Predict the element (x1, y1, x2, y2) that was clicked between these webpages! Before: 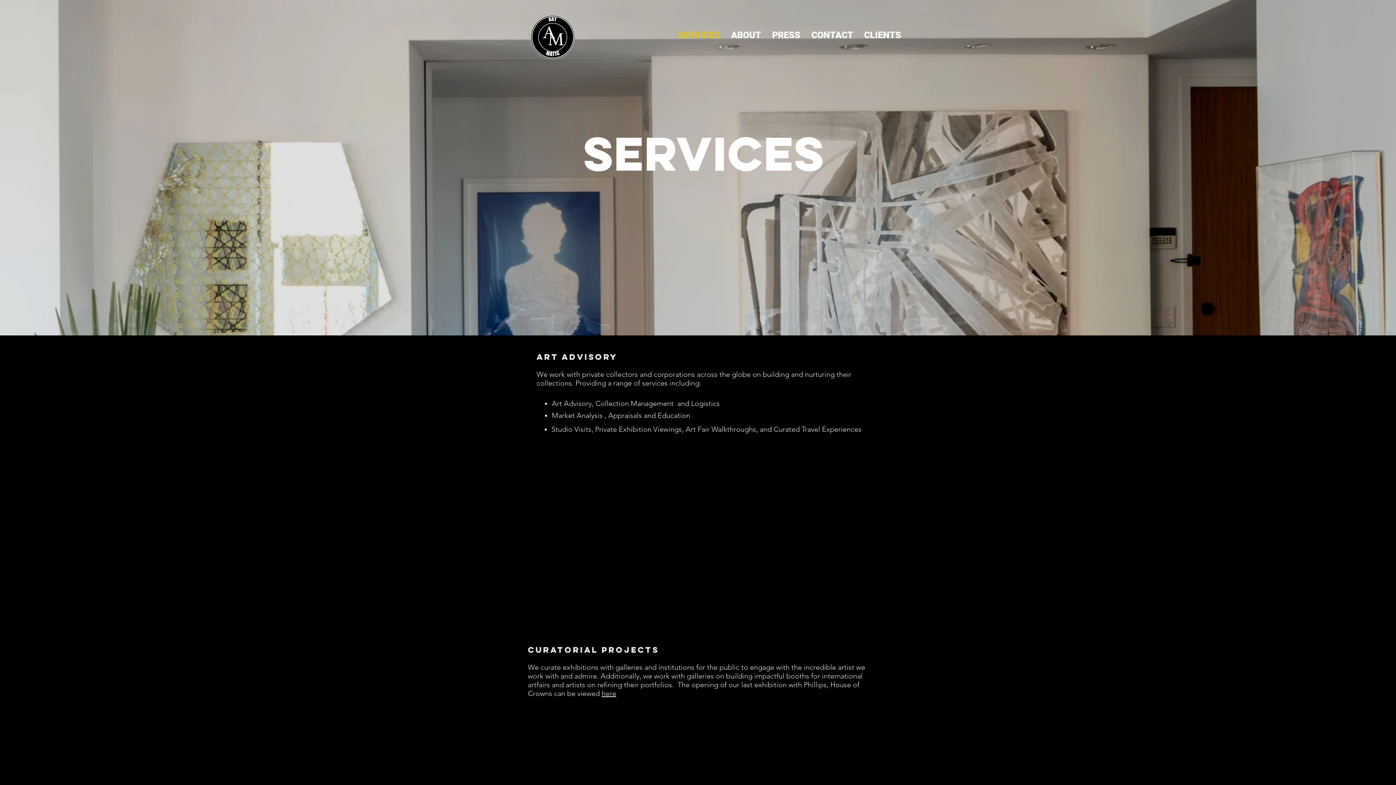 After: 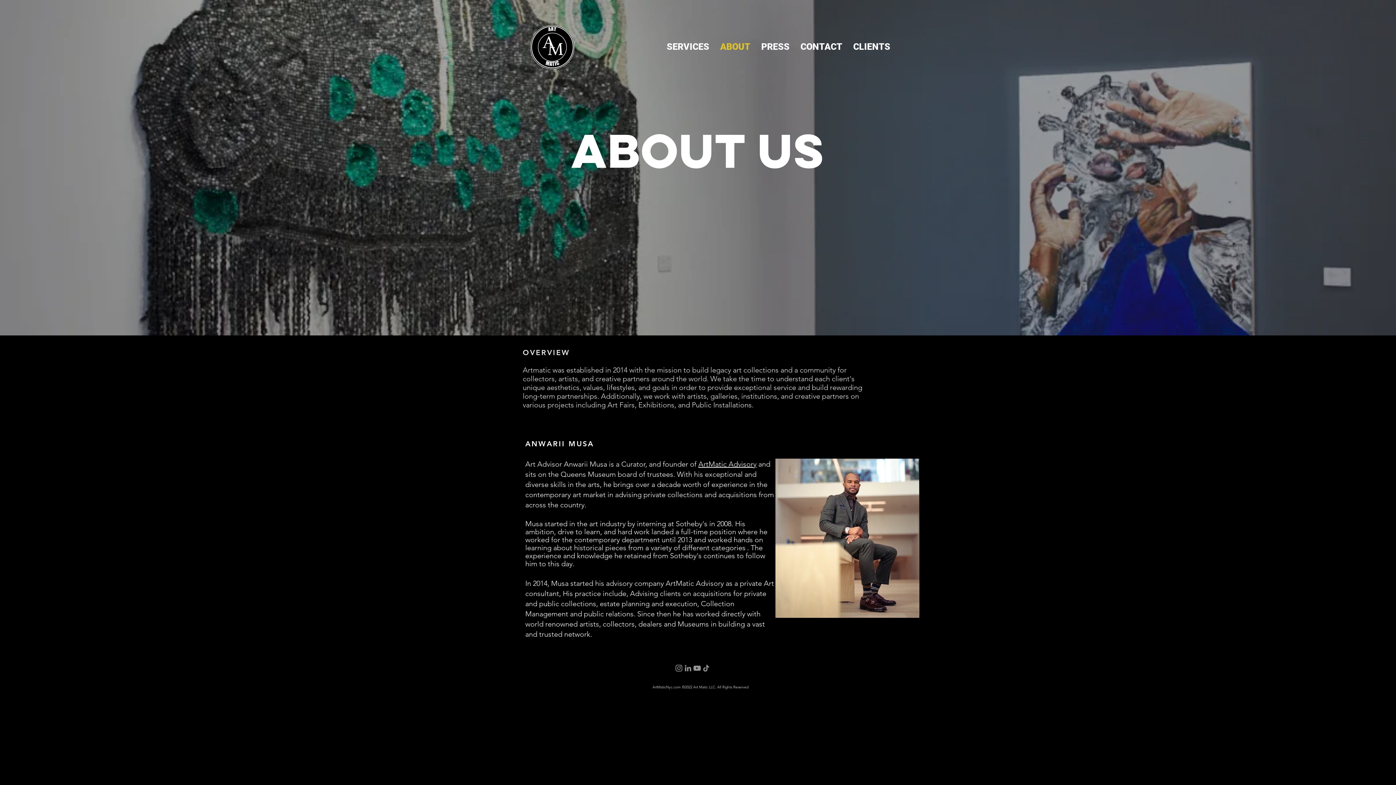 Action: label: ABOUT bbox: (725, 16, 766, 53)